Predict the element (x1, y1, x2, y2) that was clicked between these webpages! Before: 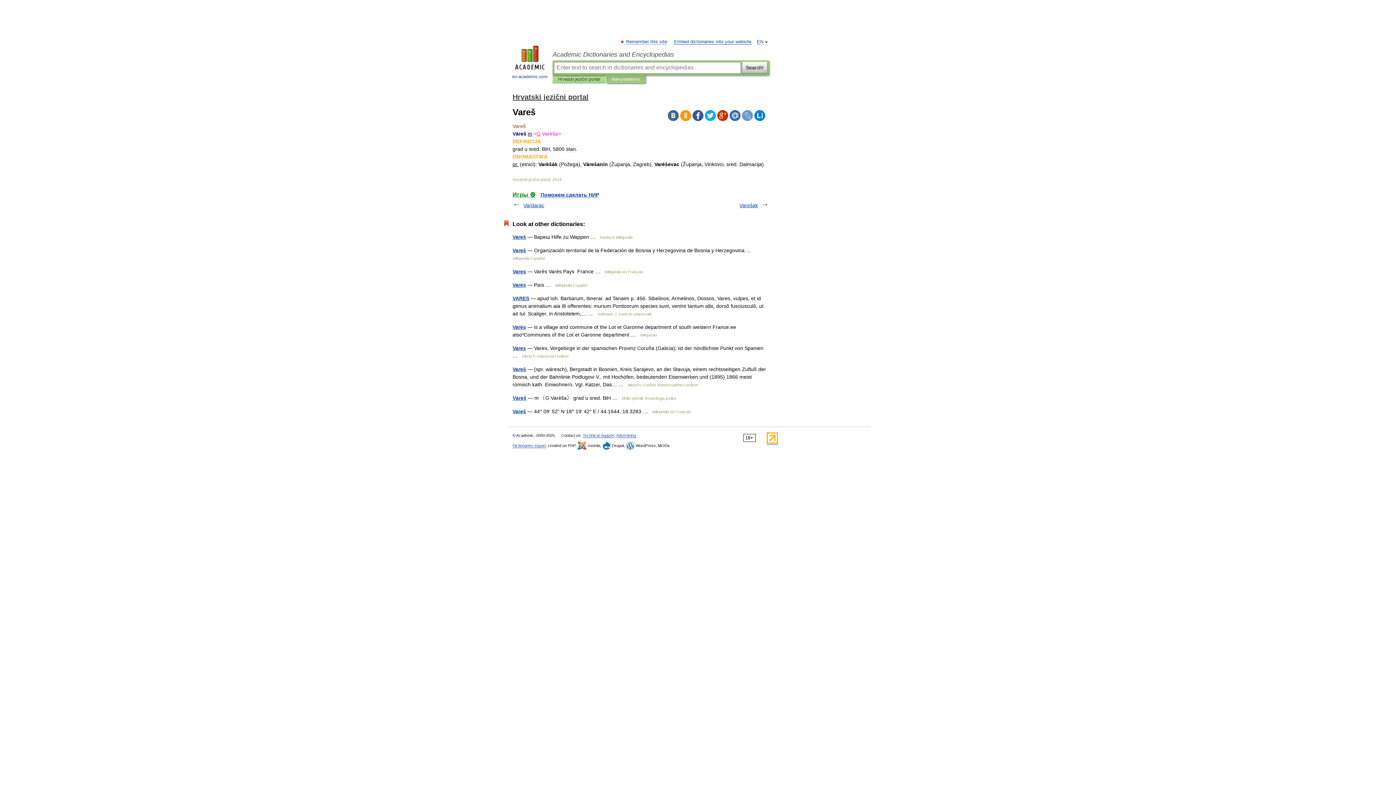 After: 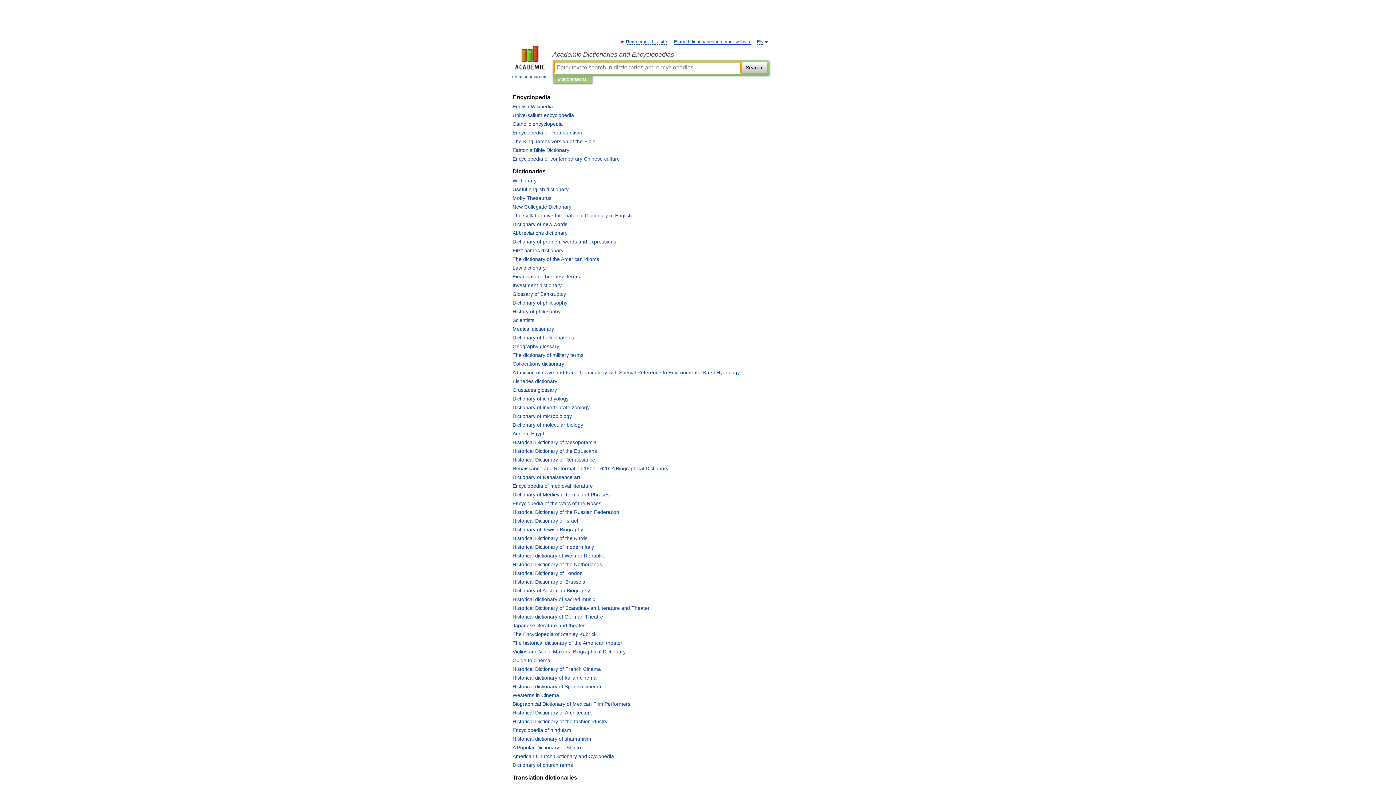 Action: label: Academic Dictionaries and Encyclopedias bbox: (552, 50, 769, 58)